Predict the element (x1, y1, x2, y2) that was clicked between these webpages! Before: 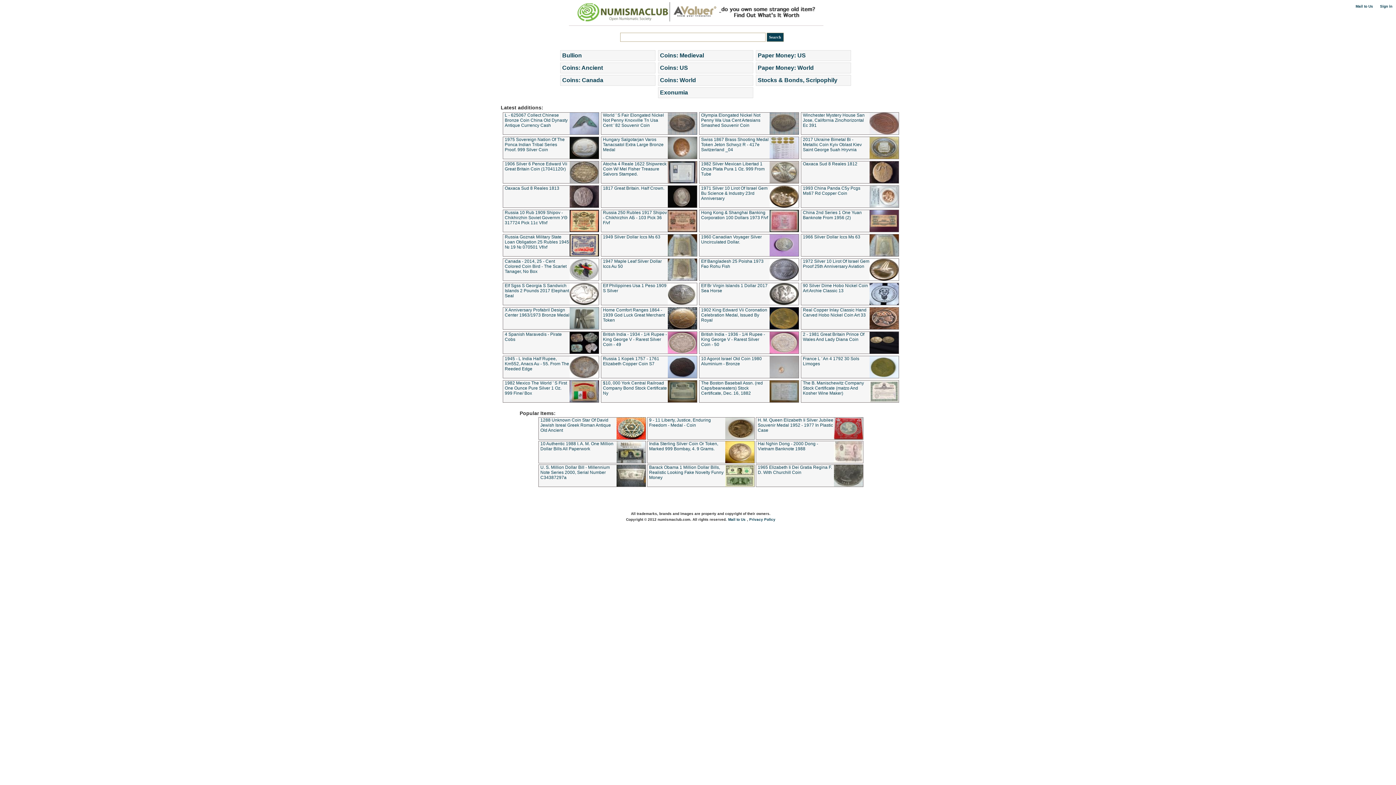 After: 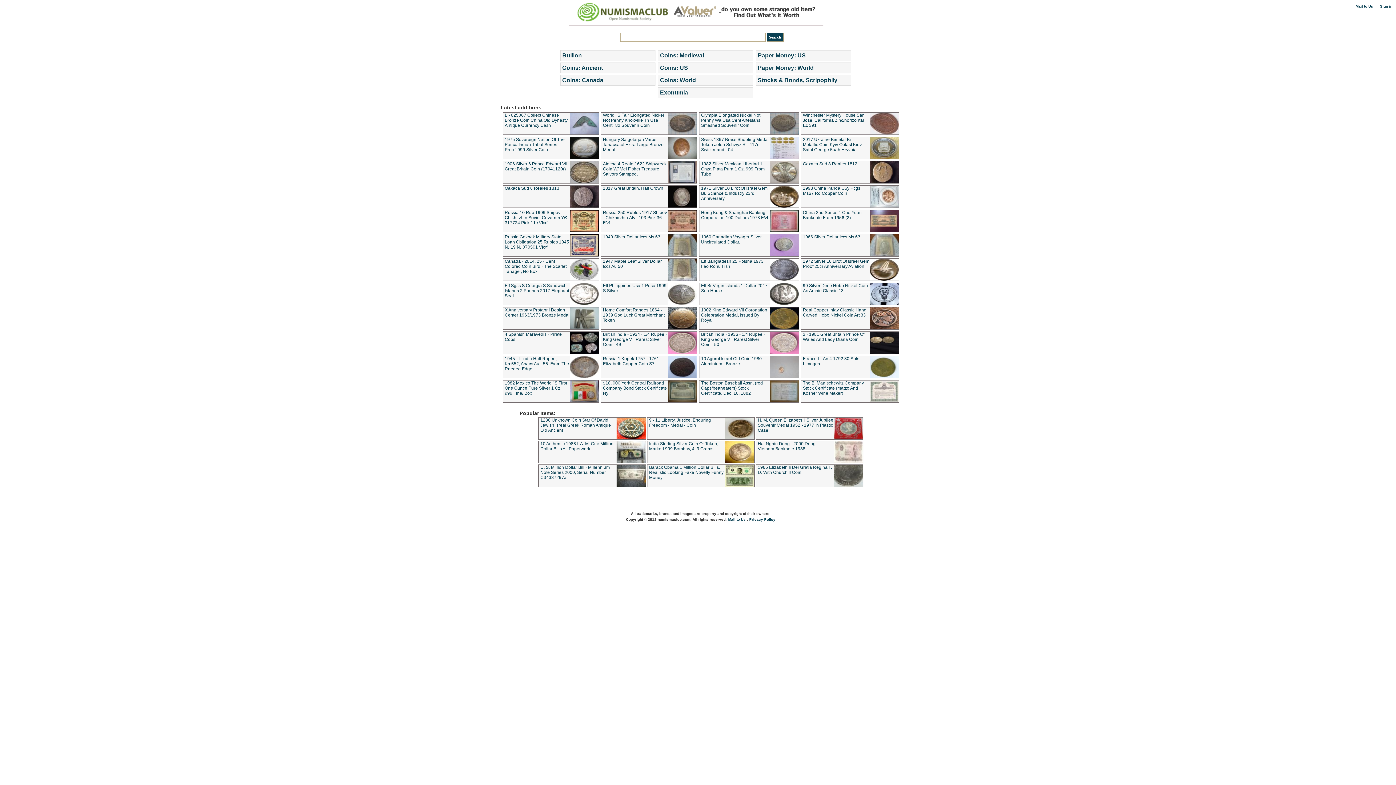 Action: bbox: (869, 178, 898, 184)